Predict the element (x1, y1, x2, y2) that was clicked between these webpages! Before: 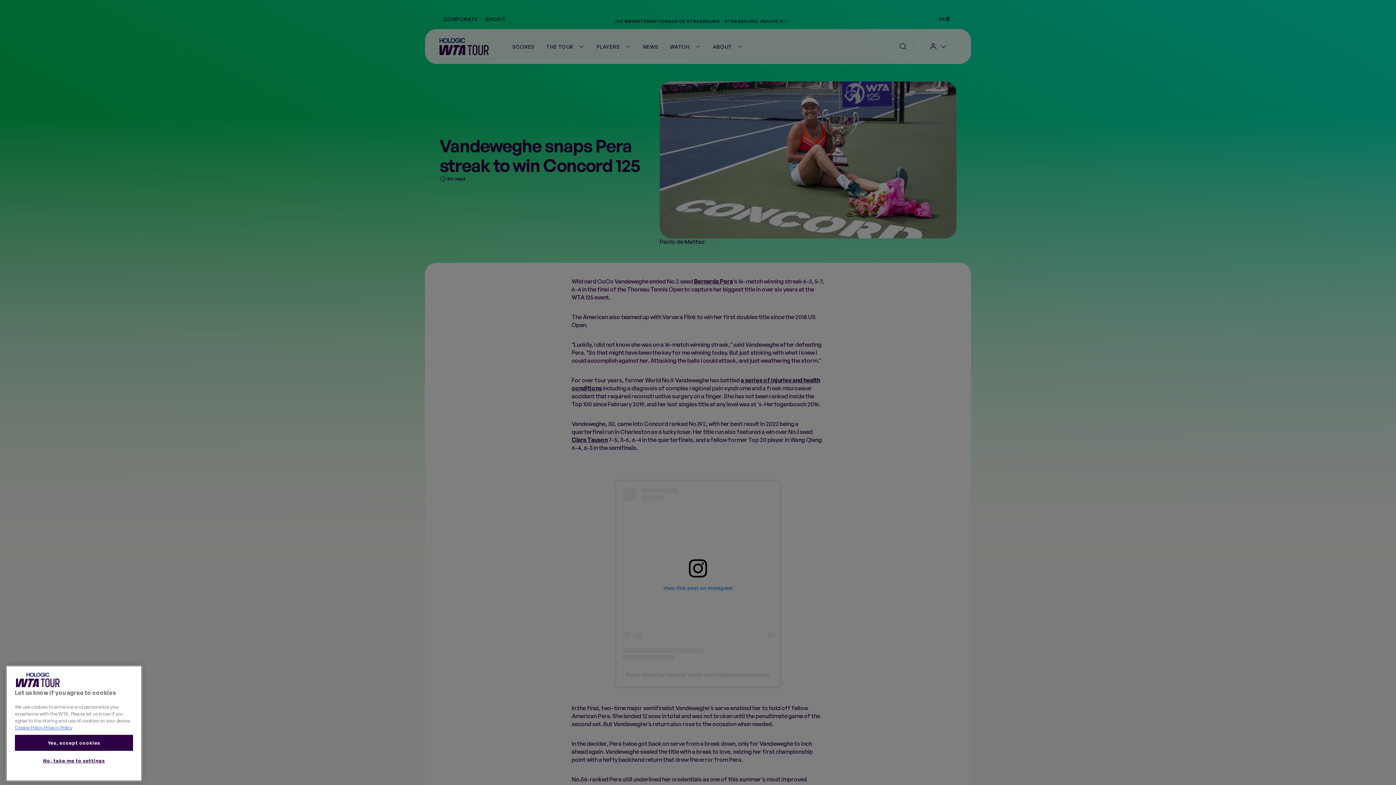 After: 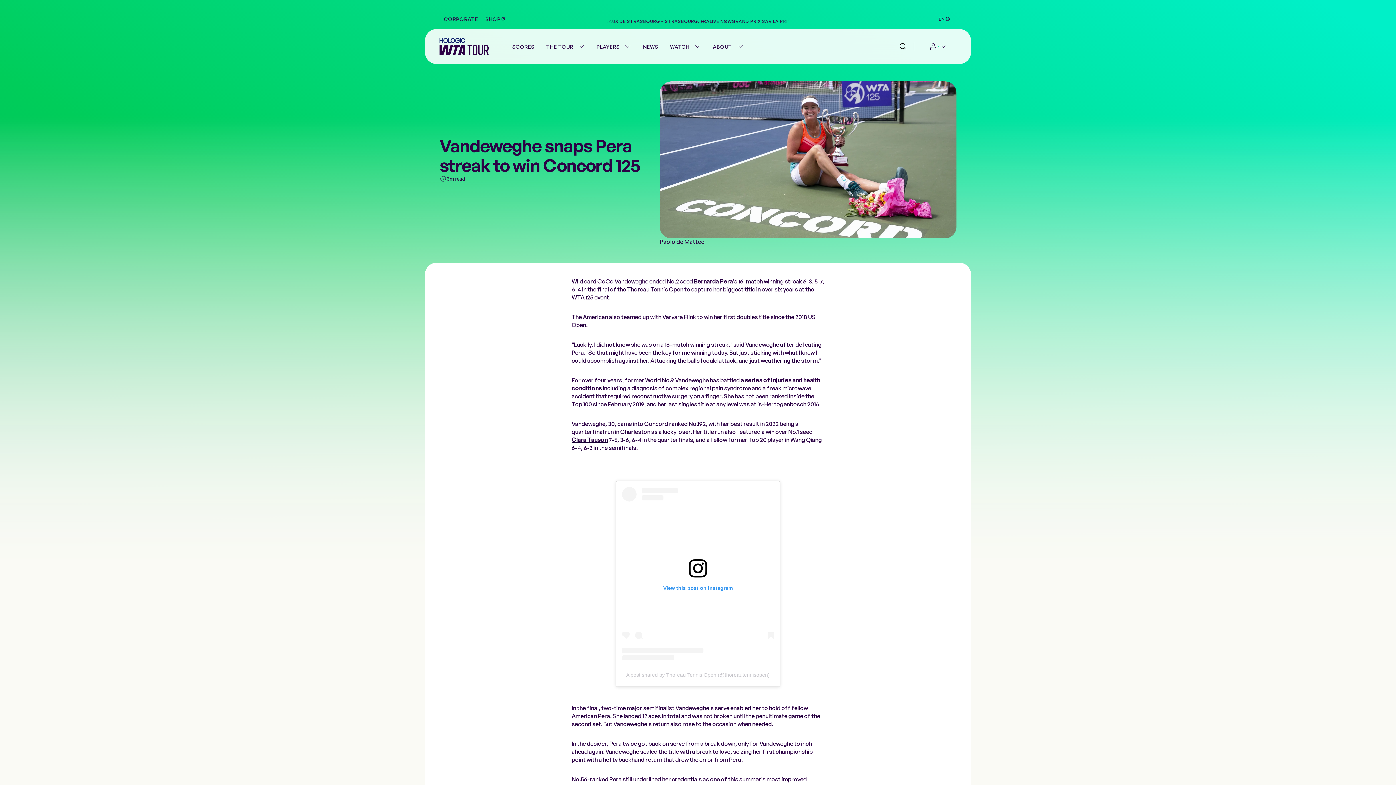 Action: label: Yes, accept cookies bbox: (14, 750, 133, 766)